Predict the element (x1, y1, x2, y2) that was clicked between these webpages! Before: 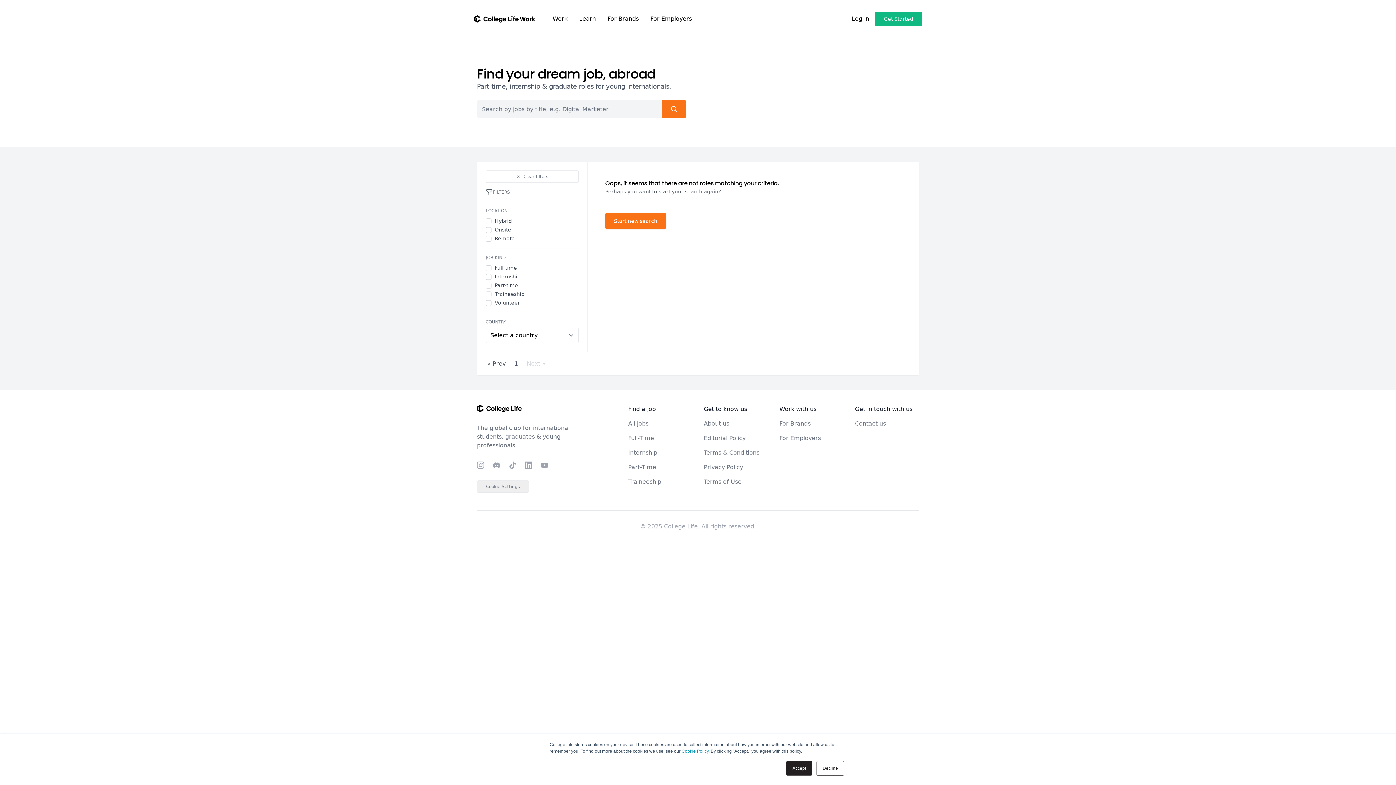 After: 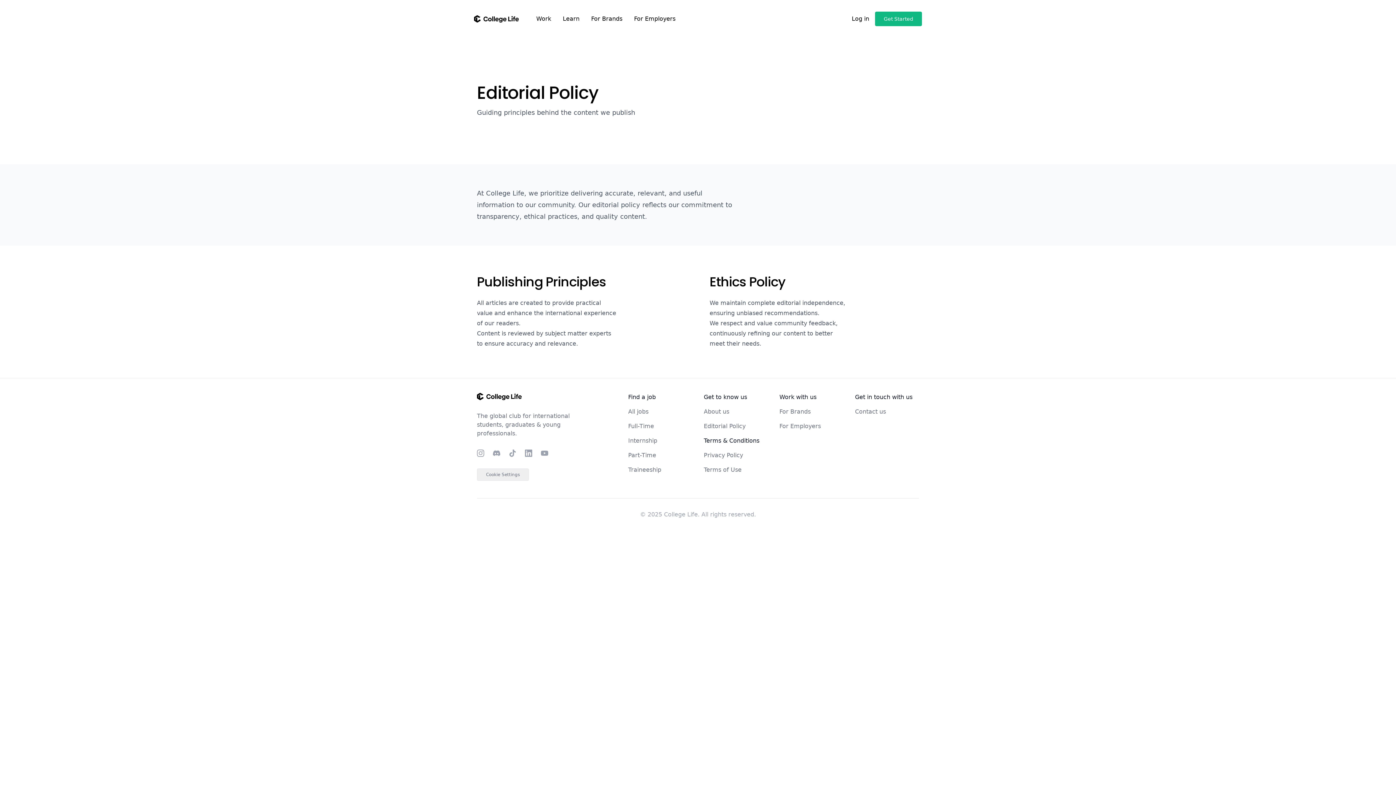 Action: label: Editorial Policy bbox: (704, 434, 745, 441)